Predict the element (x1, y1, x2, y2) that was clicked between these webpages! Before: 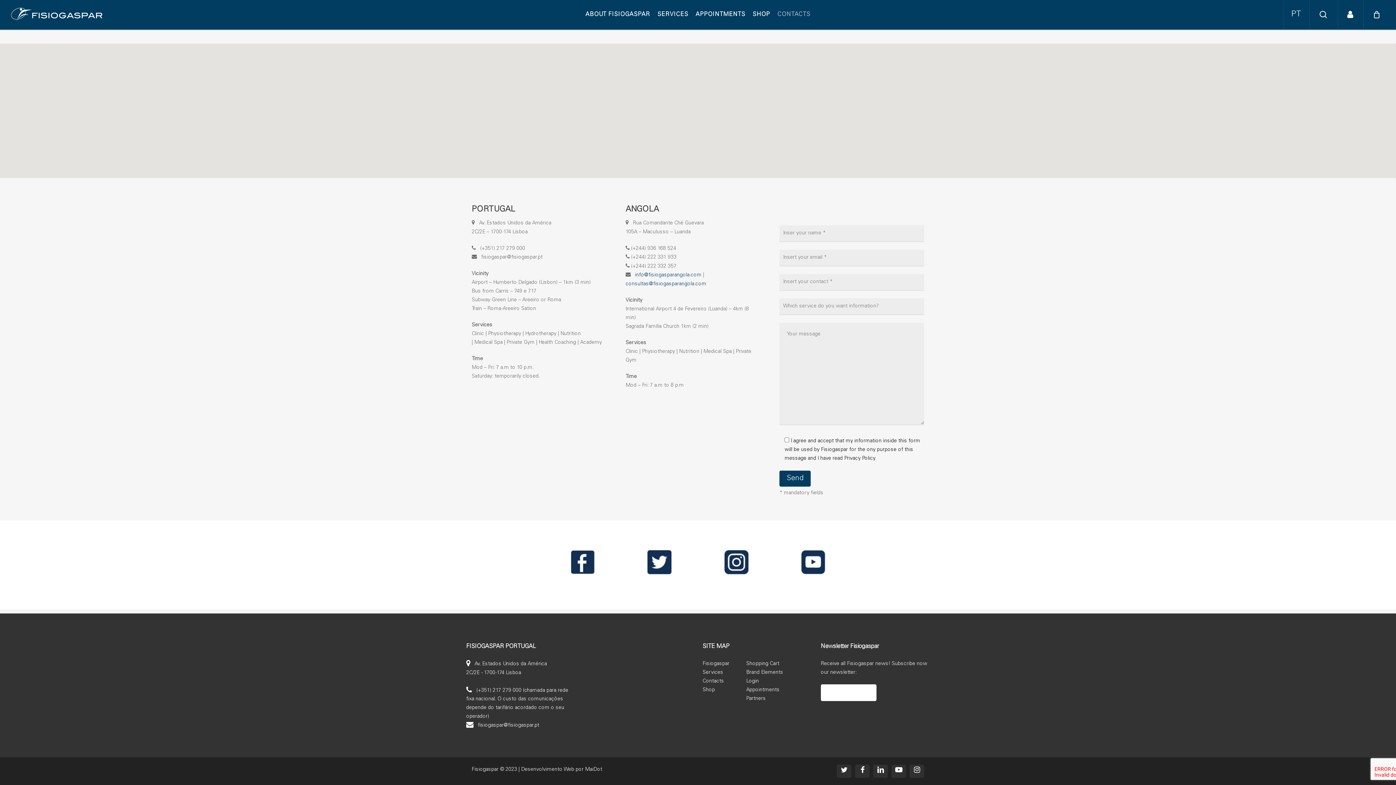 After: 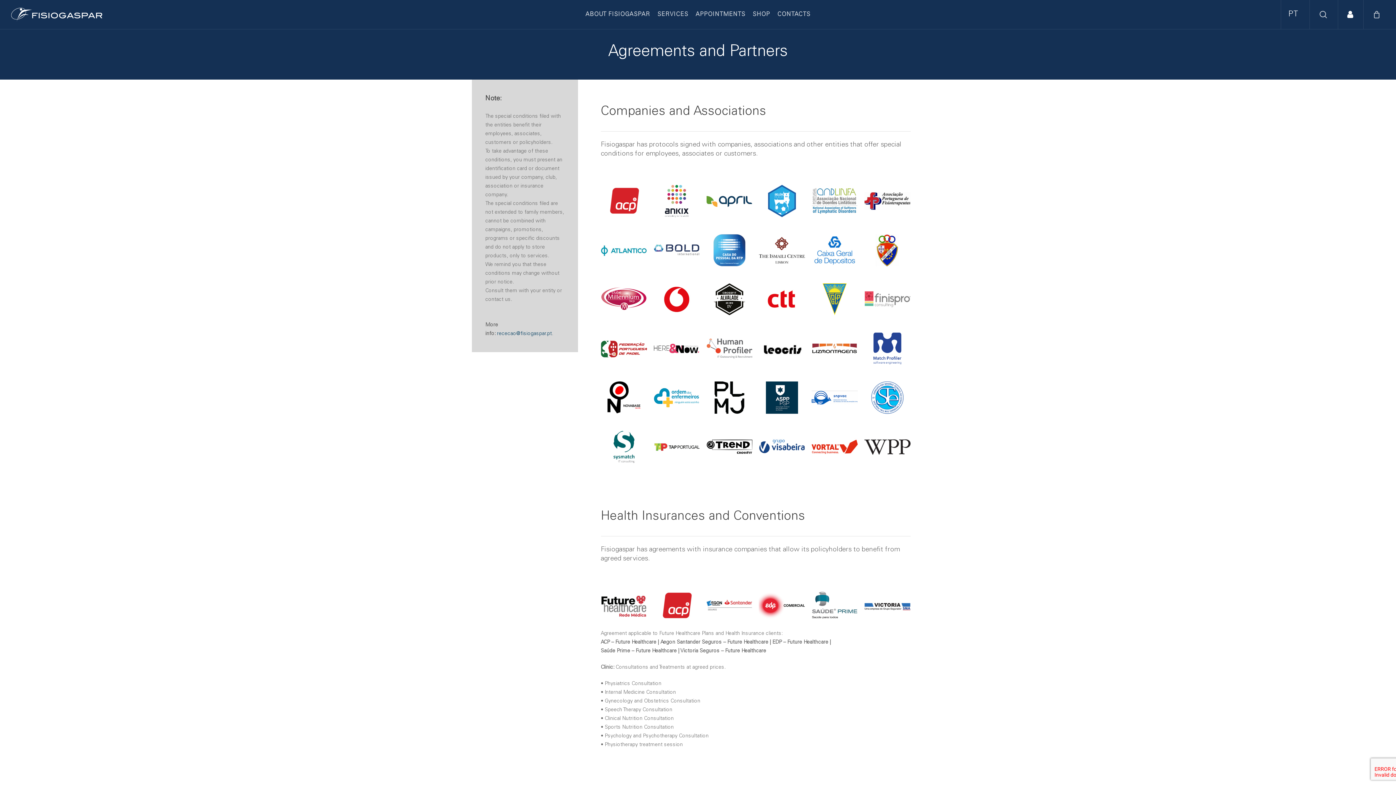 Action: label: Partners bbox: (746, 696, 766, 701)